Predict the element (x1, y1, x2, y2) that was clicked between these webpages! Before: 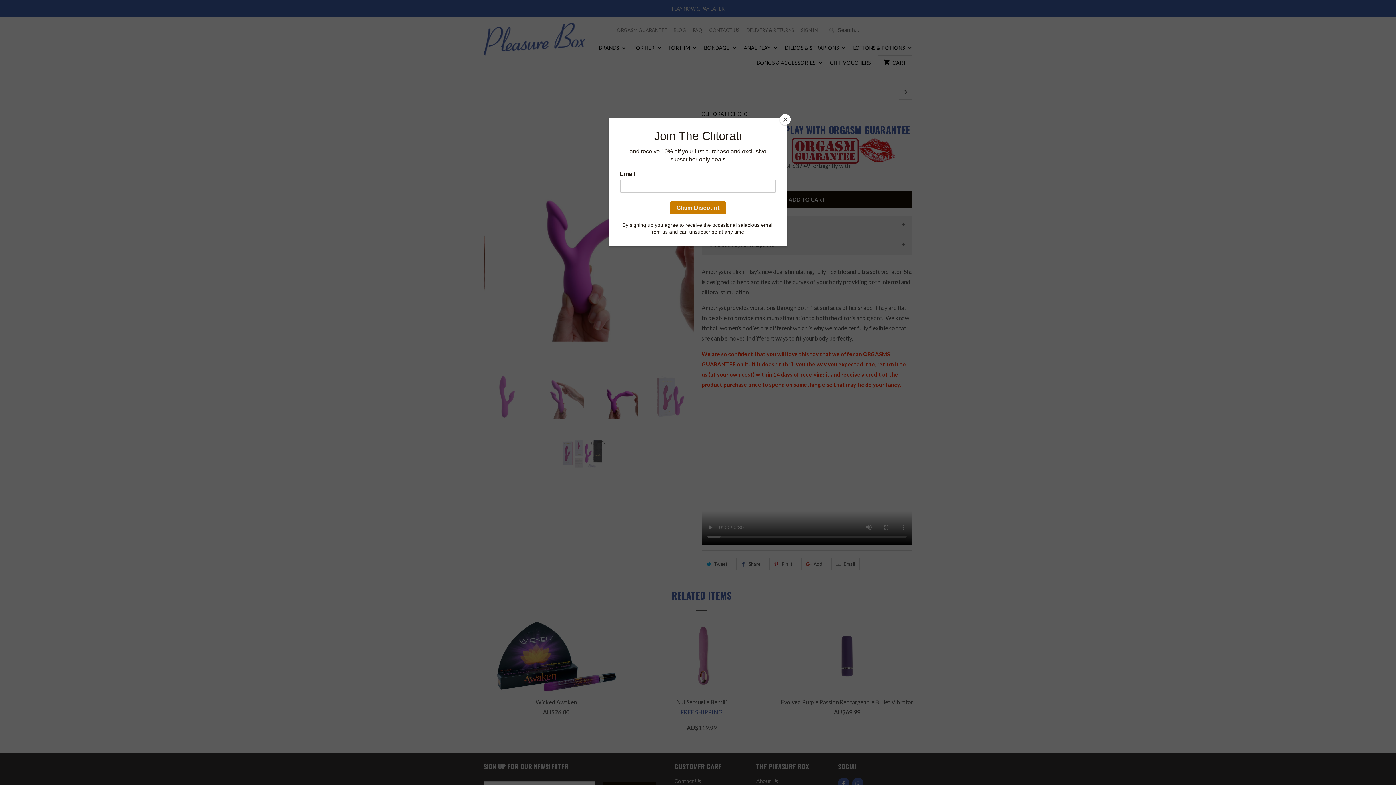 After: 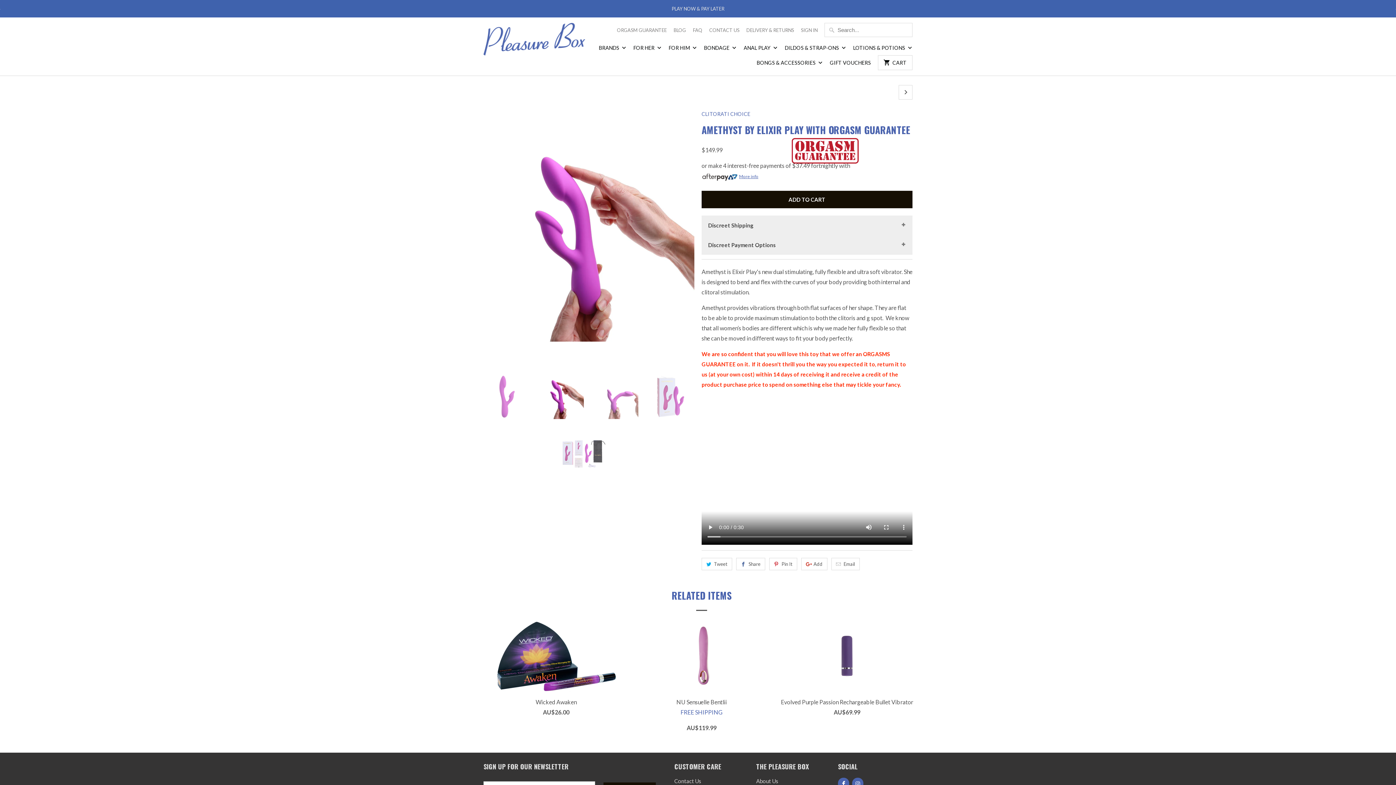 Action: label: Close bbox: (780, 114, 790, 125)